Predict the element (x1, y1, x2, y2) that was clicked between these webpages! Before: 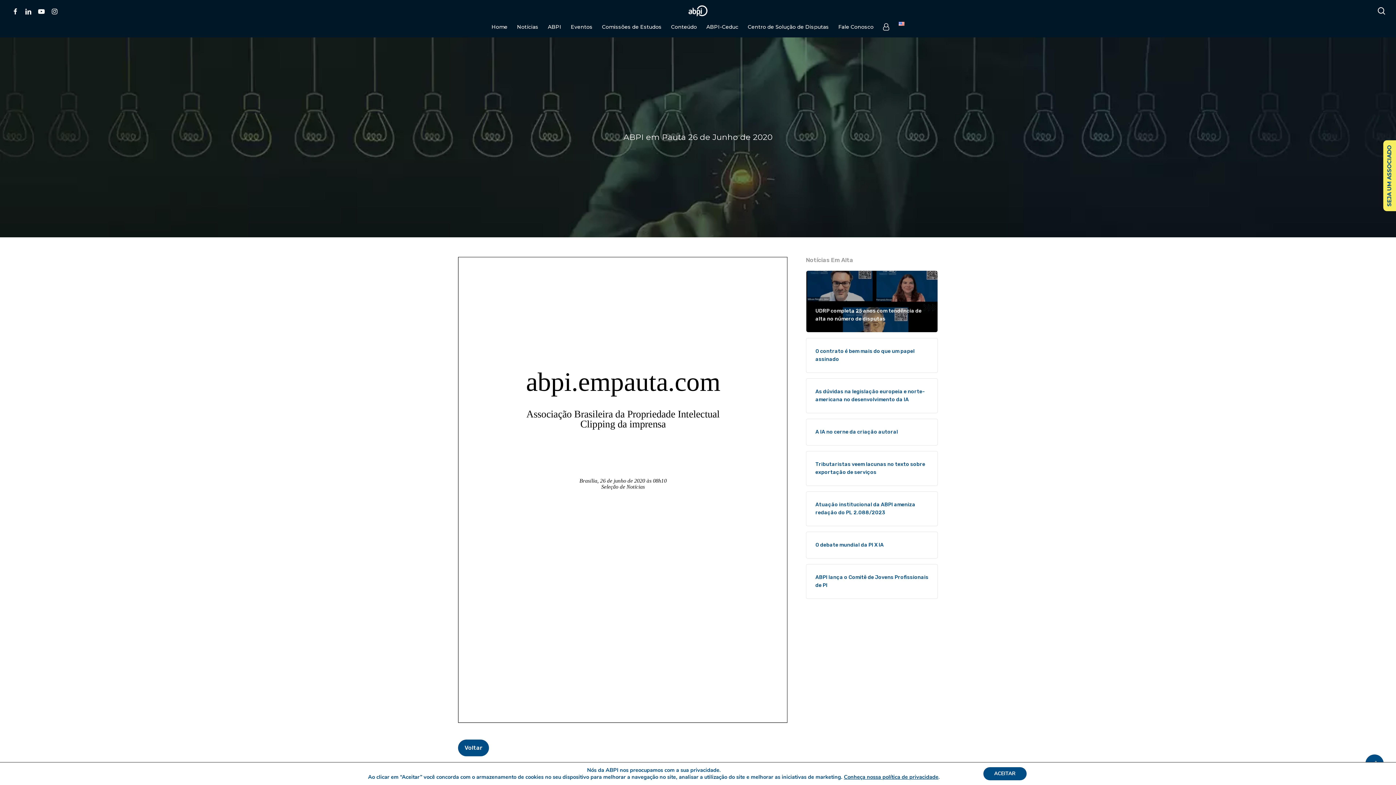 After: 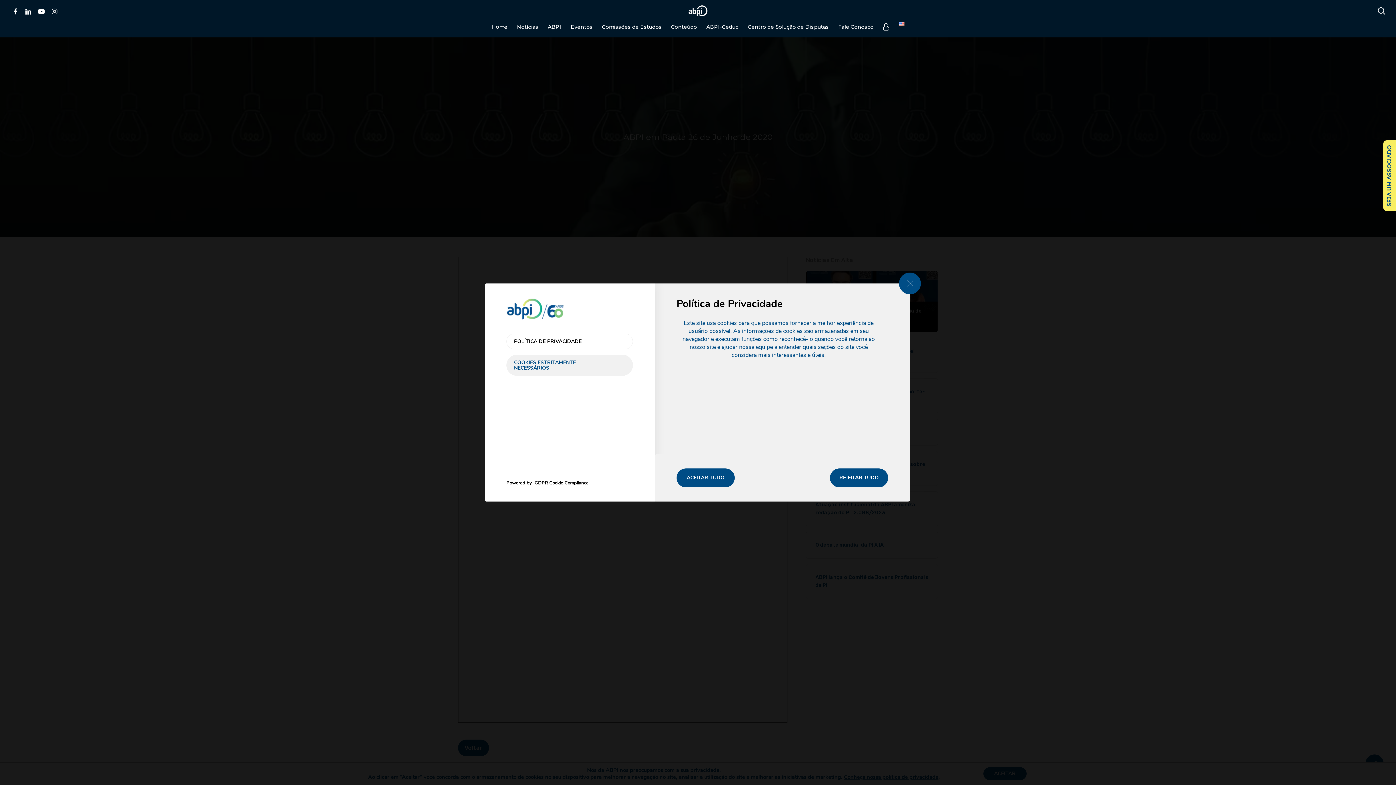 Action: bbox: (844, 774, 938, 780) label: Conheça nossa política de privacidade